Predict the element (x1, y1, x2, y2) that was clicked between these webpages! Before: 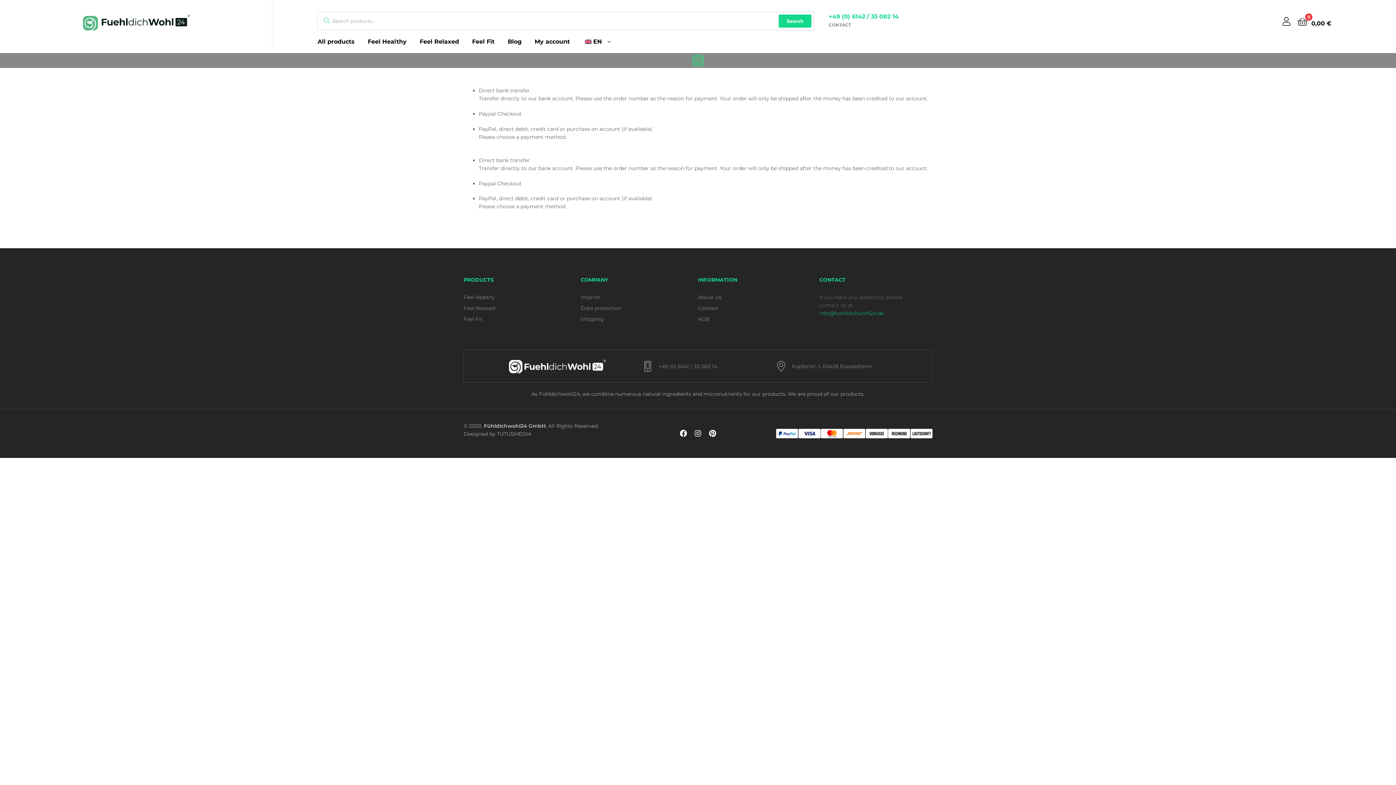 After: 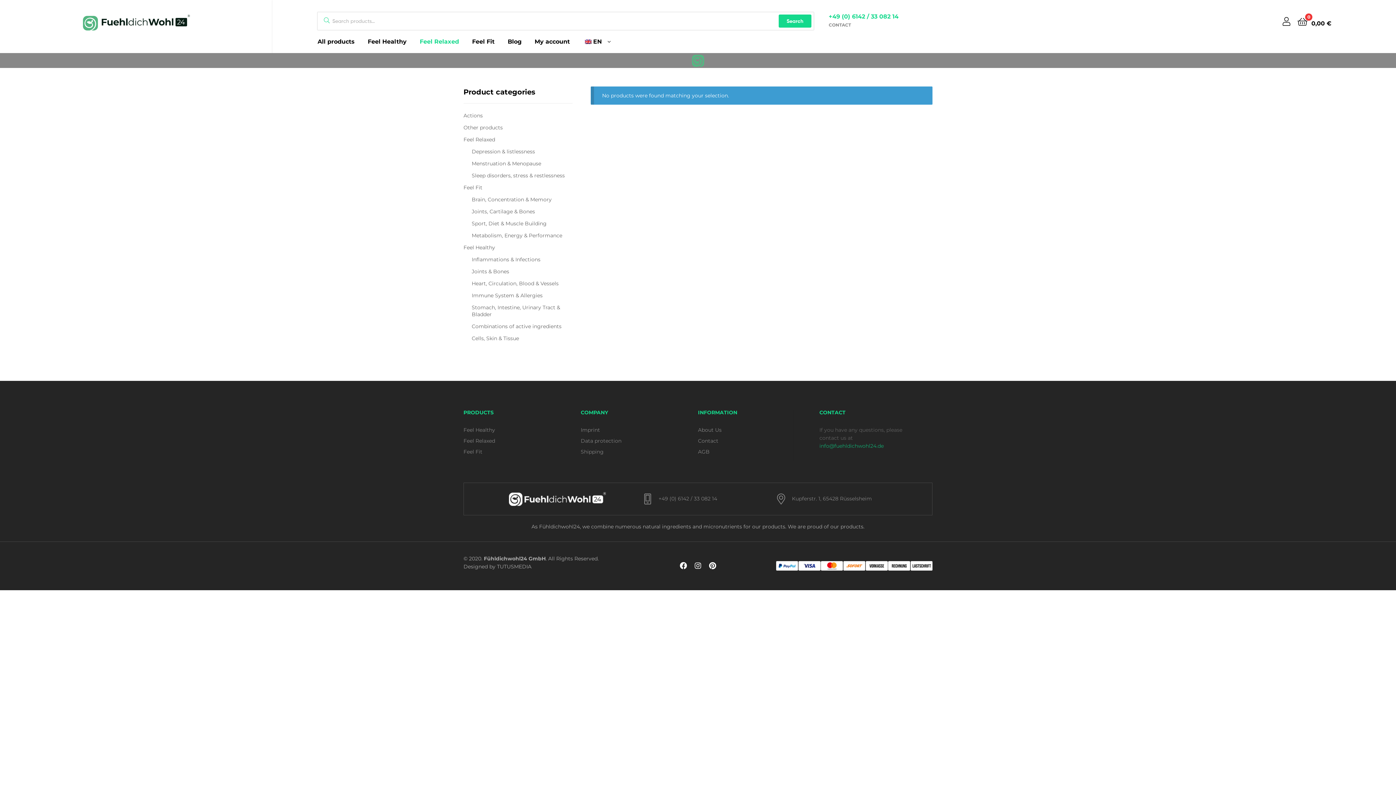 Action: bbox: (463, 304, 580, 312) label: Feel Relaxed